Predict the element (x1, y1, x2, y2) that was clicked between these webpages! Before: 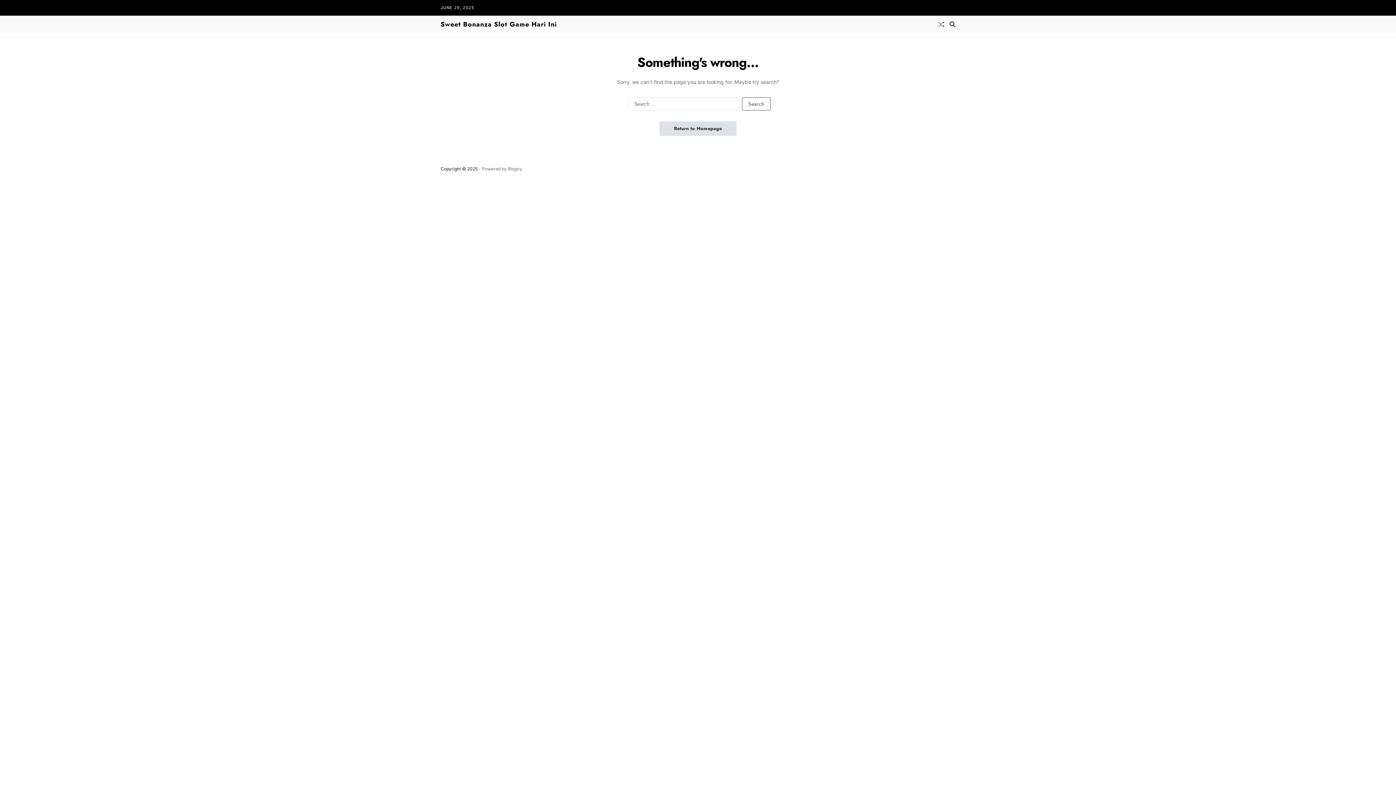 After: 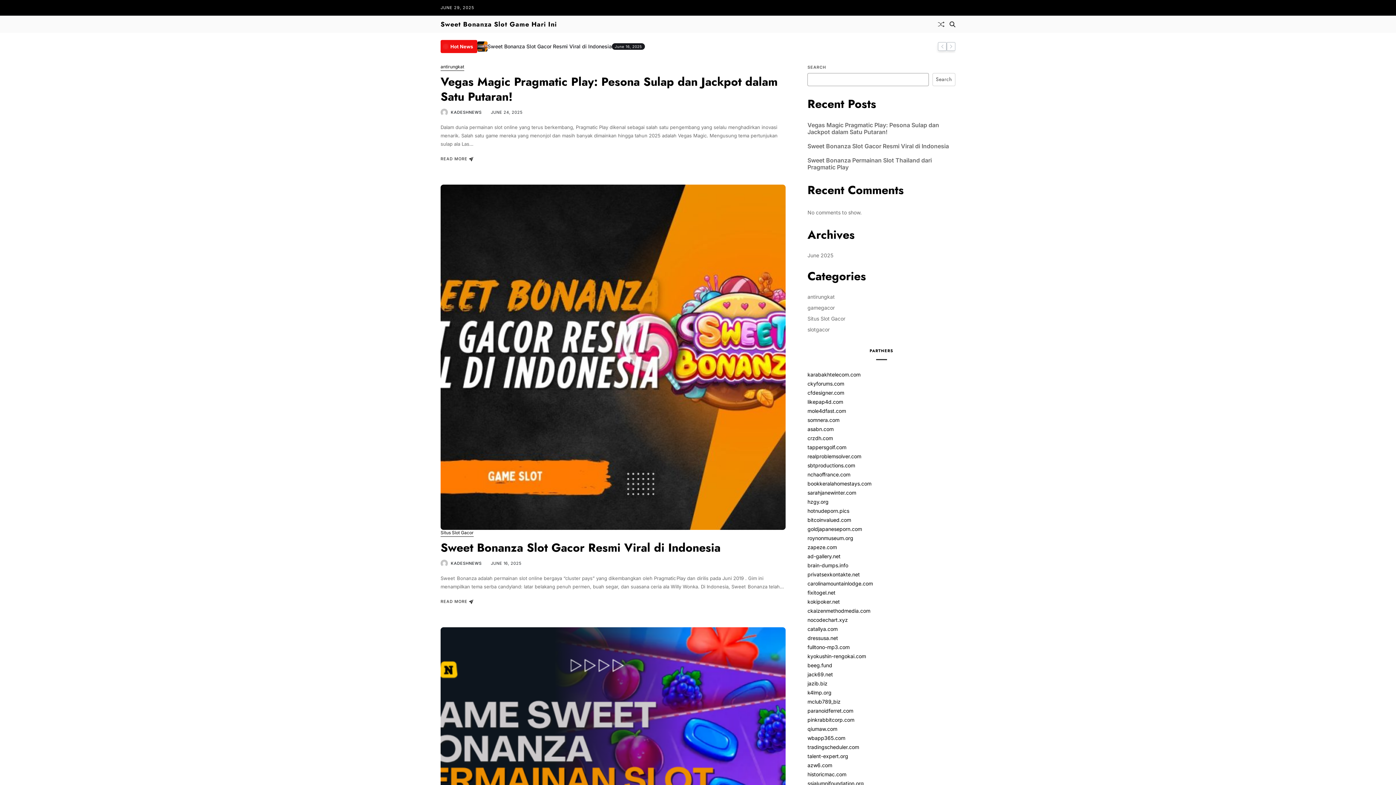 Action: bbox: (659, 121, 736, 136) label: Return to Homepage